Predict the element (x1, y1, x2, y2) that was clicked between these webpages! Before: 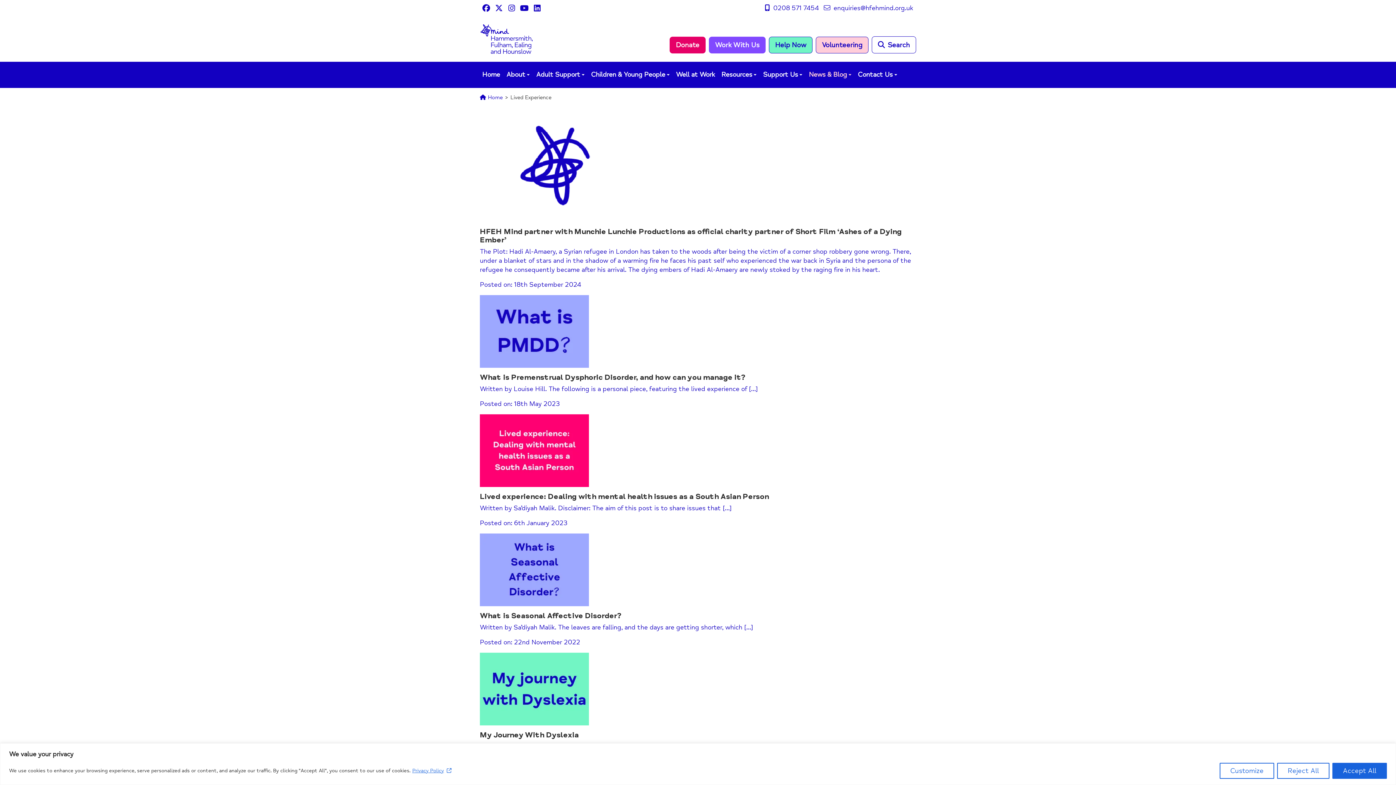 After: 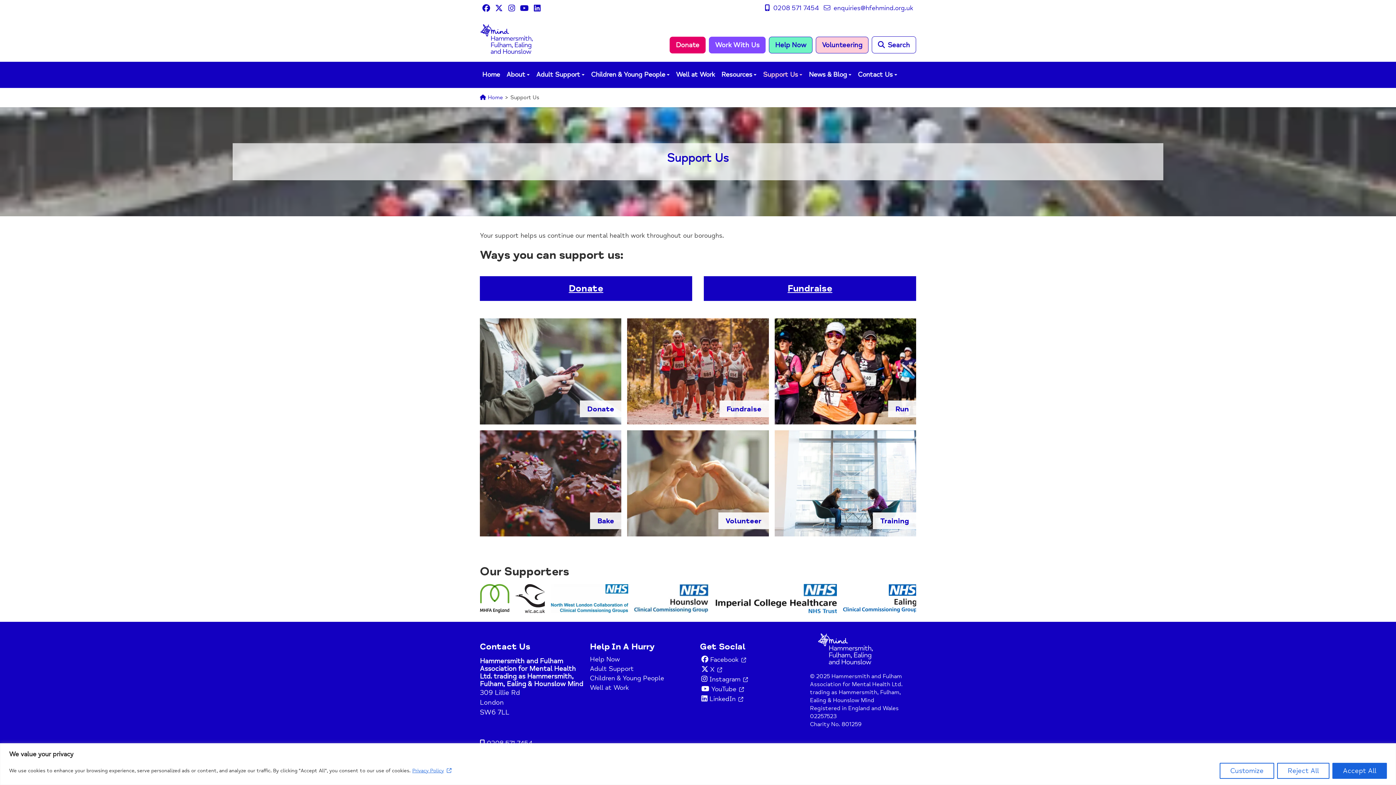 Action: label: Support Us bbox: (760, 61, 804, 88)